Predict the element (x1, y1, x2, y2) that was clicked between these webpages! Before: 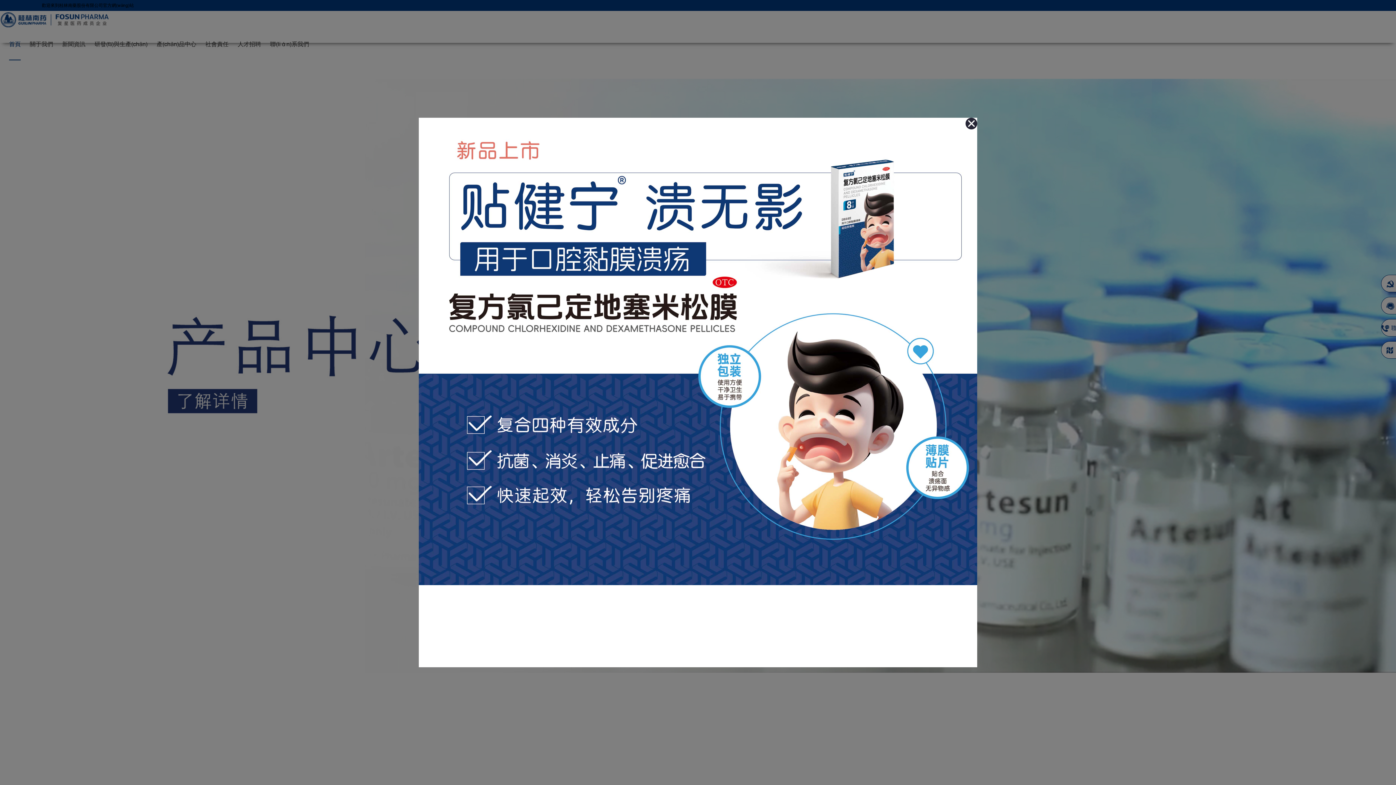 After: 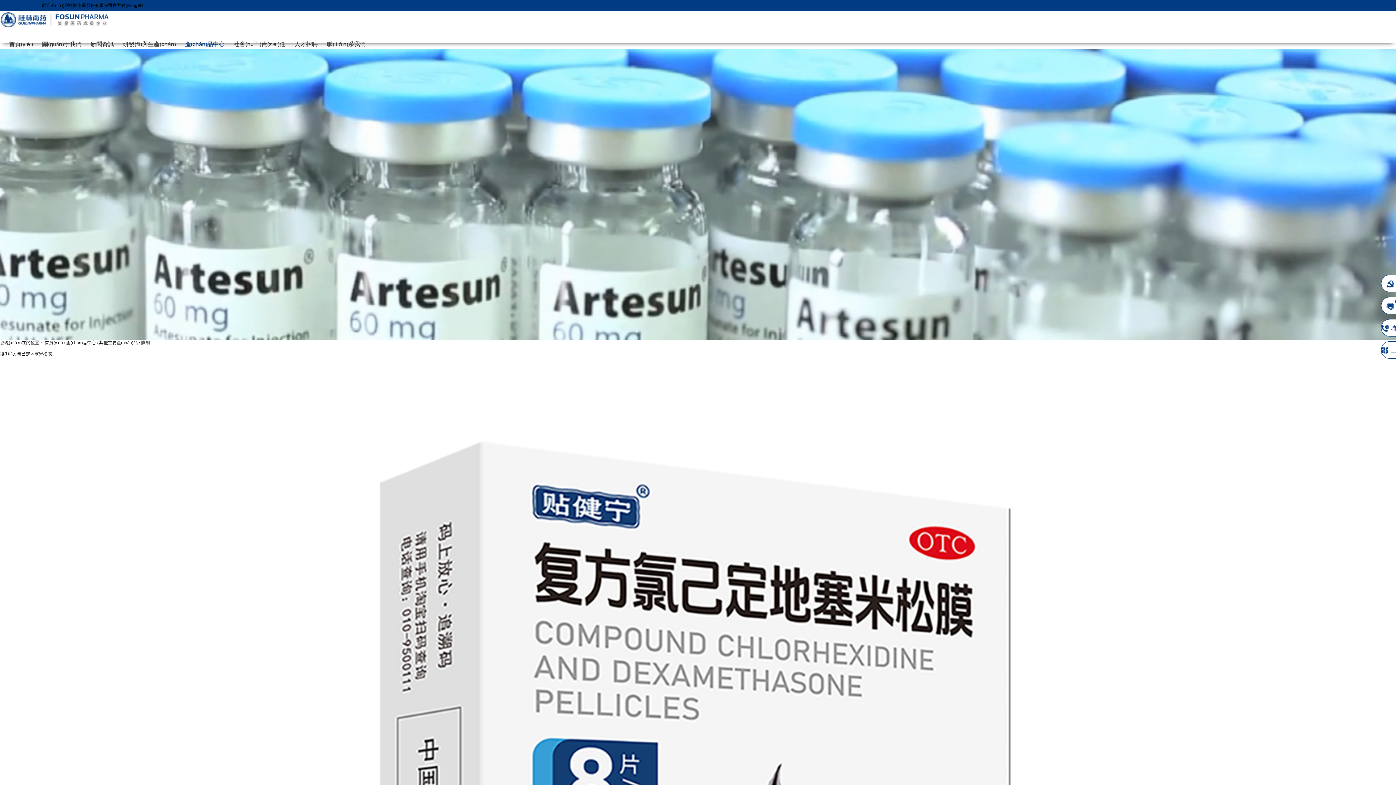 Action: bbox: (418, 117, 977, 122)